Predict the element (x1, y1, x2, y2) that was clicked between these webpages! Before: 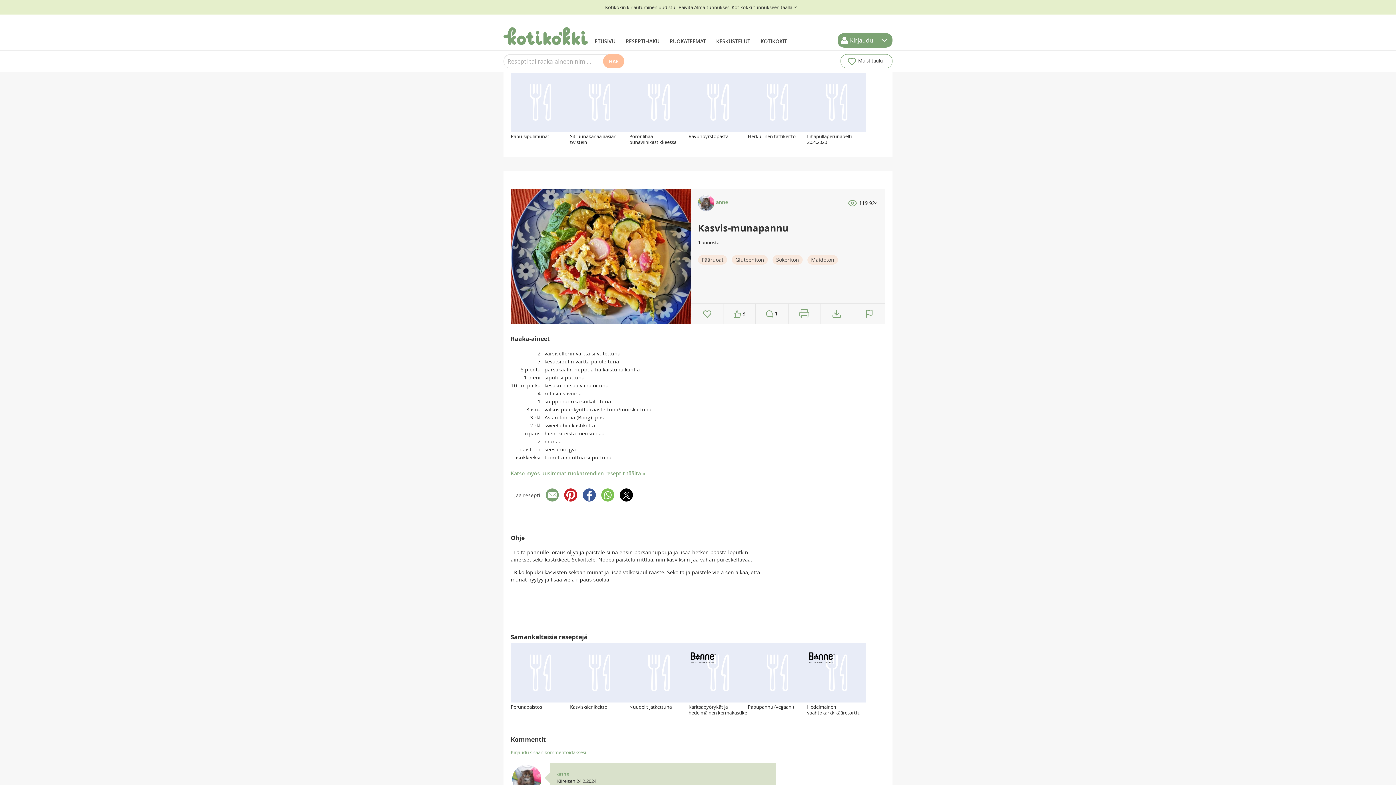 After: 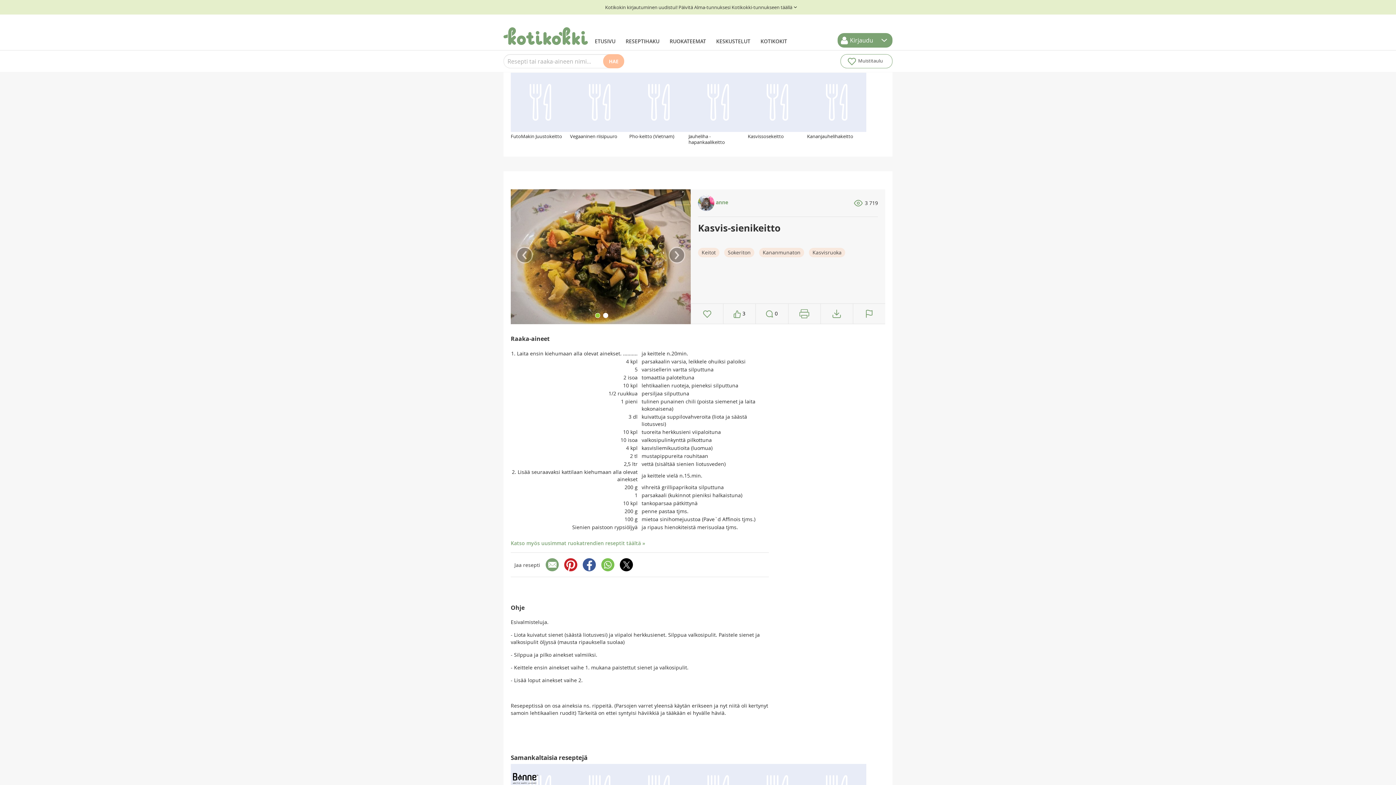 Action: bbox: (570, 643, 629, 703)